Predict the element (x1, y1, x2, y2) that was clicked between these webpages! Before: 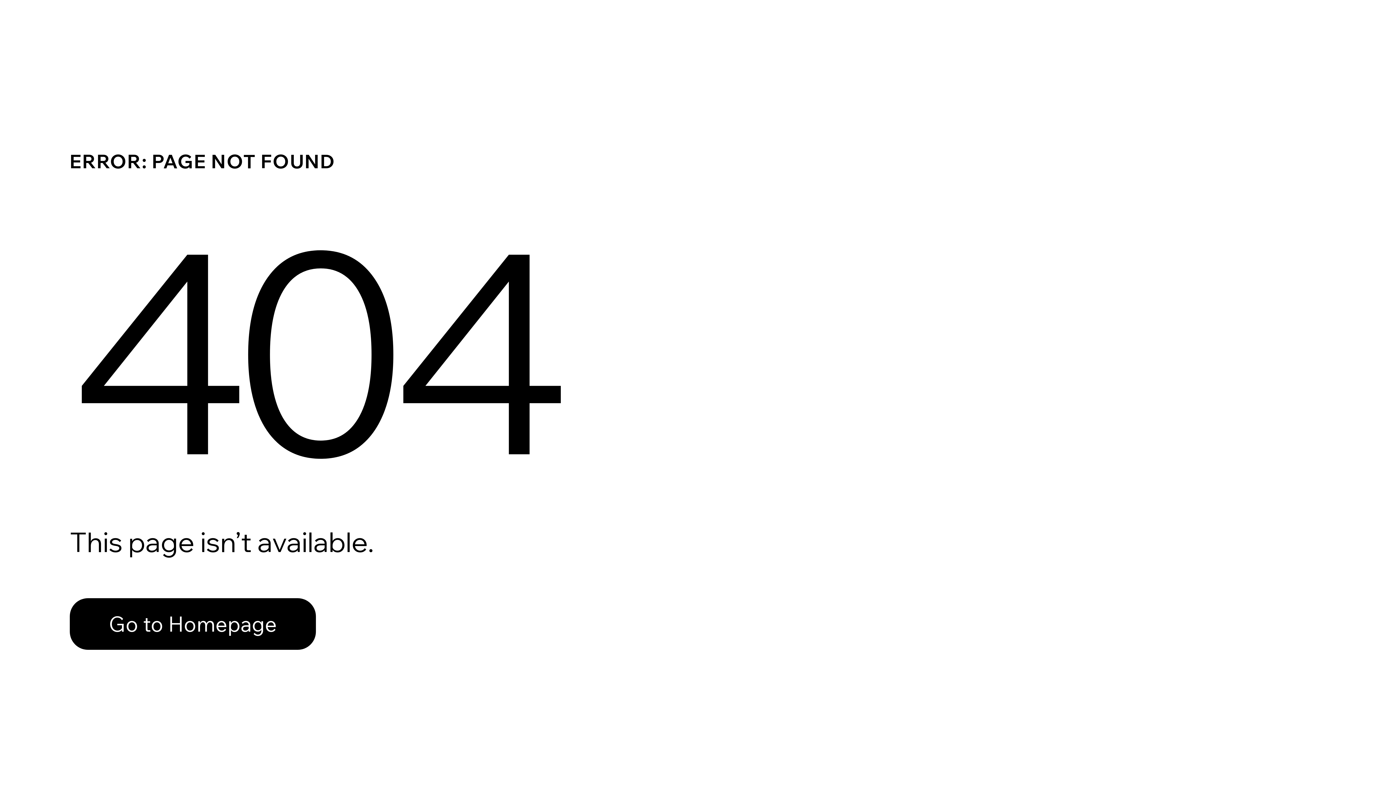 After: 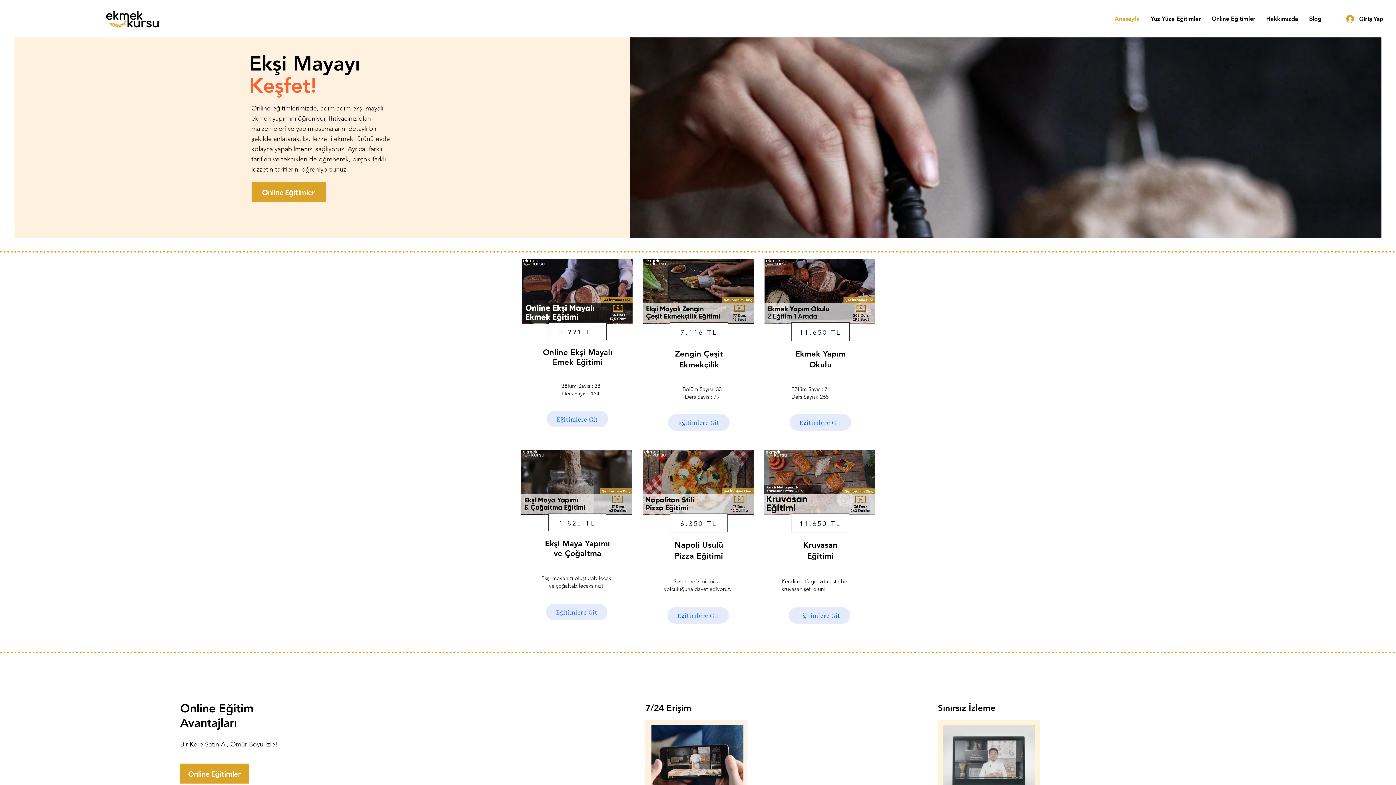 Action: label: Go to Homepage bbox: (69, 598, 316, 650)